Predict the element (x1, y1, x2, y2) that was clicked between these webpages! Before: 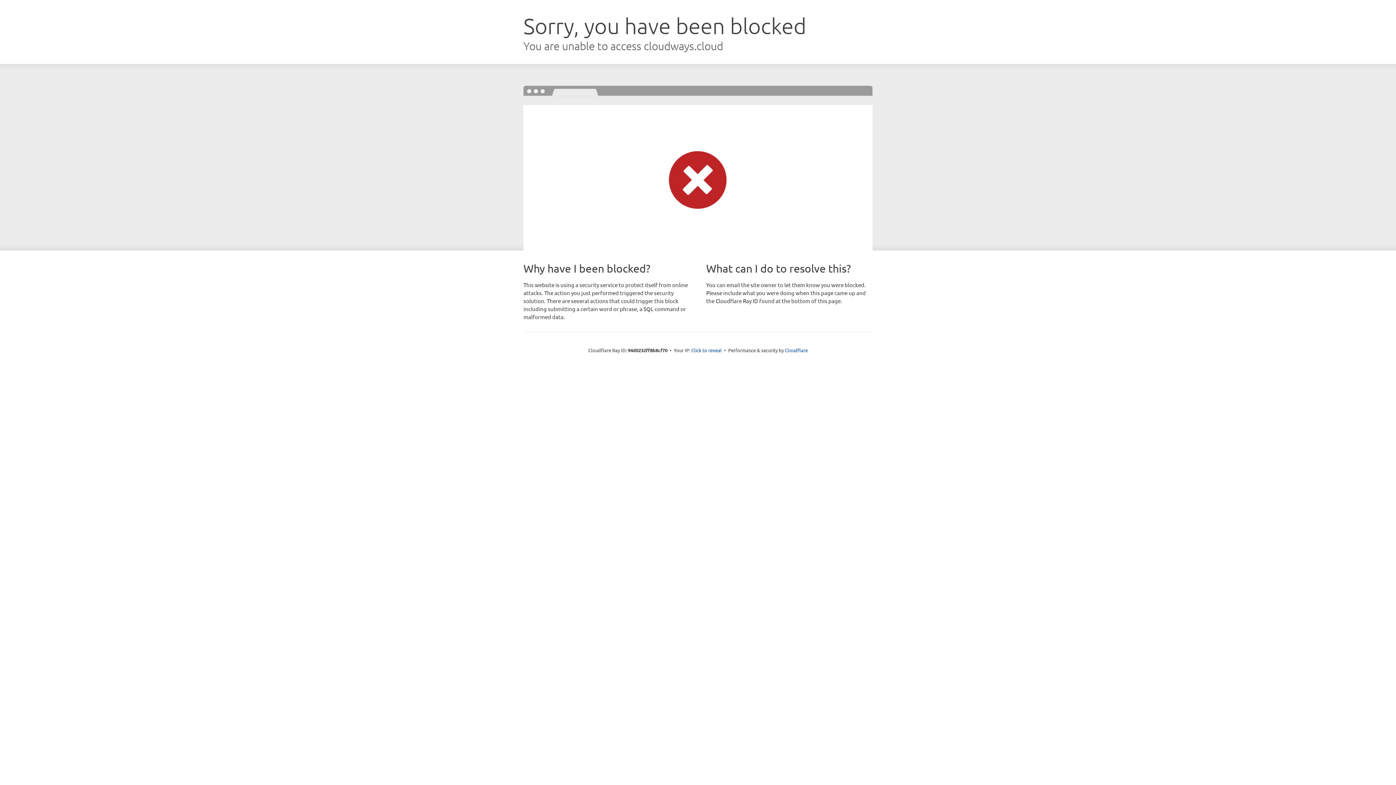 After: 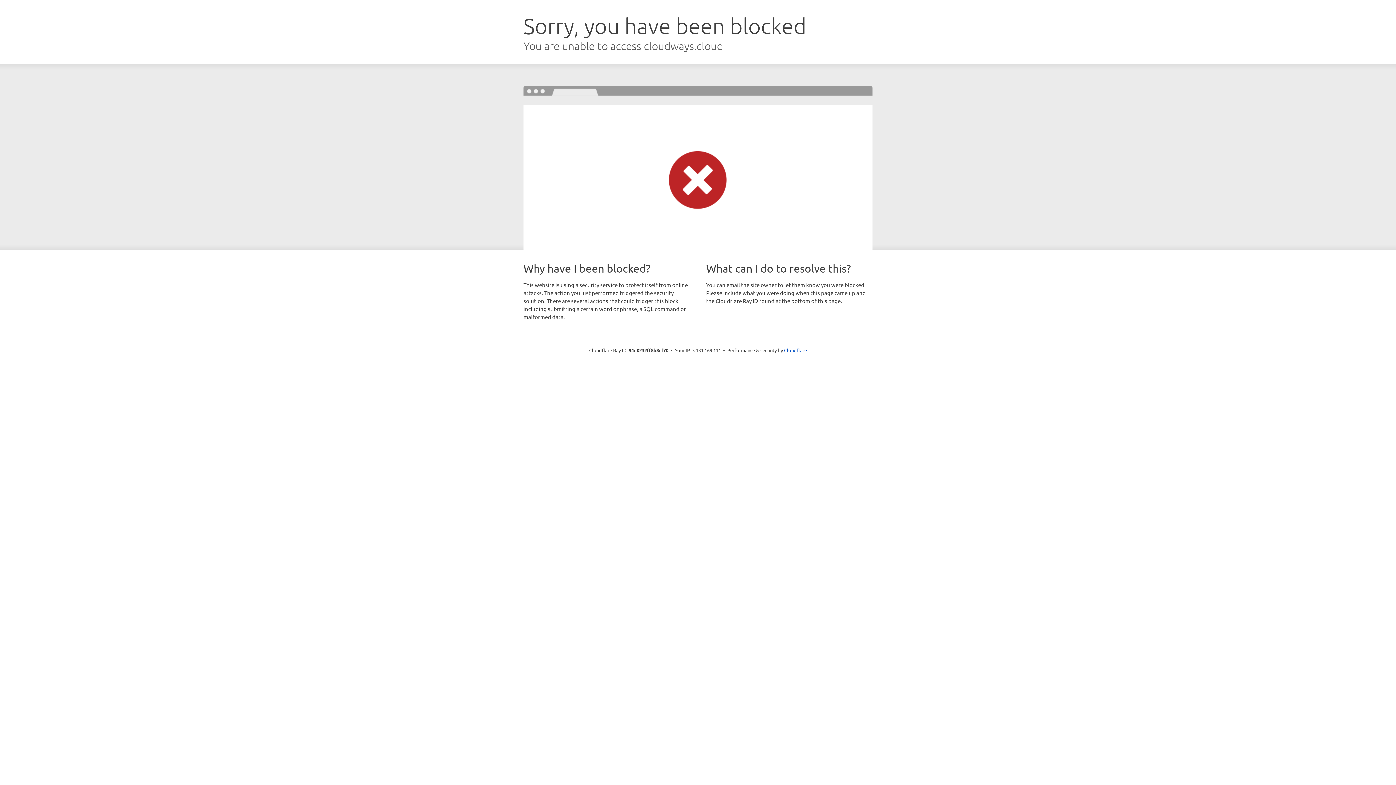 Action: label: Click to reveal bbox: (691, 346, 722, 353)